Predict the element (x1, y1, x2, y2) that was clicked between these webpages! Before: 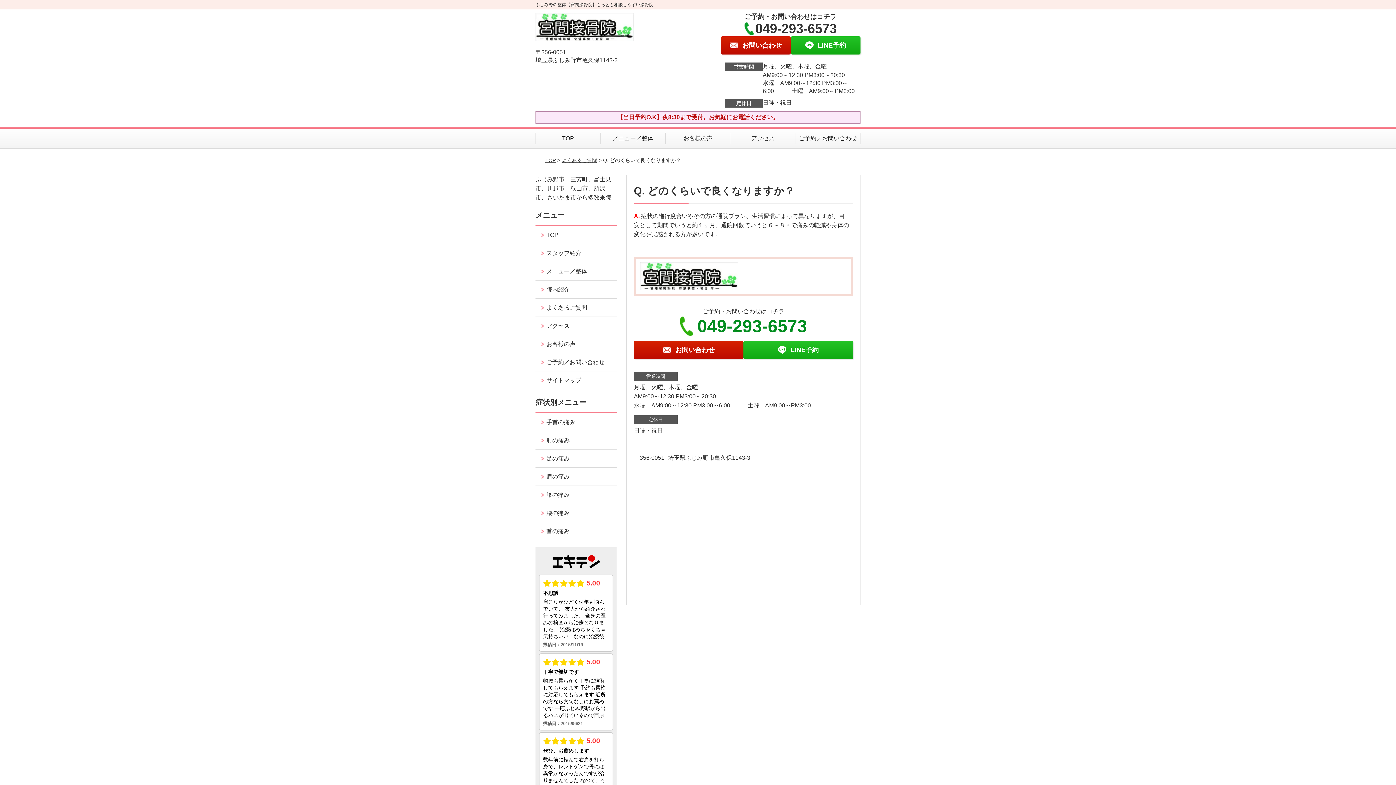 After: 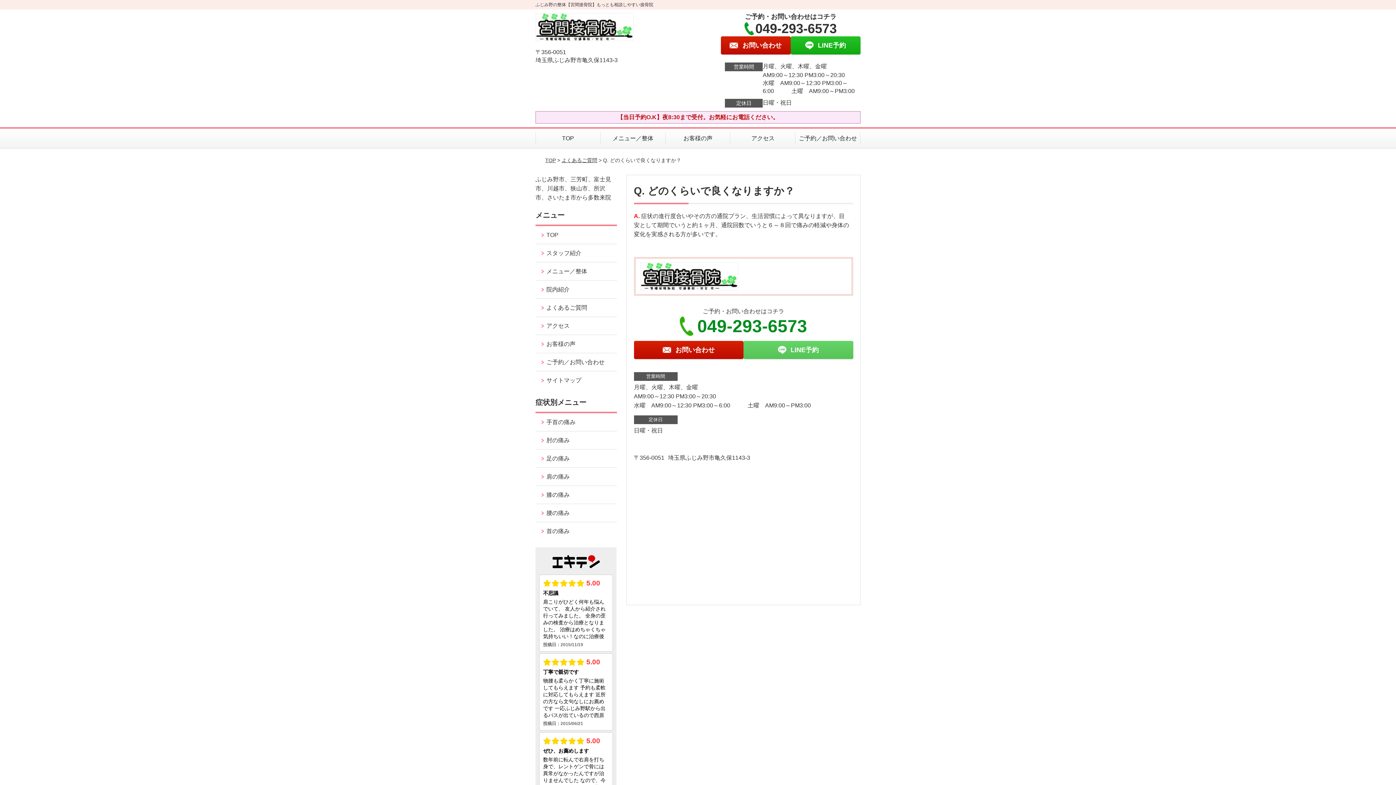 Action: label: LINE予約 bbox: (743, 341, 853, 359)